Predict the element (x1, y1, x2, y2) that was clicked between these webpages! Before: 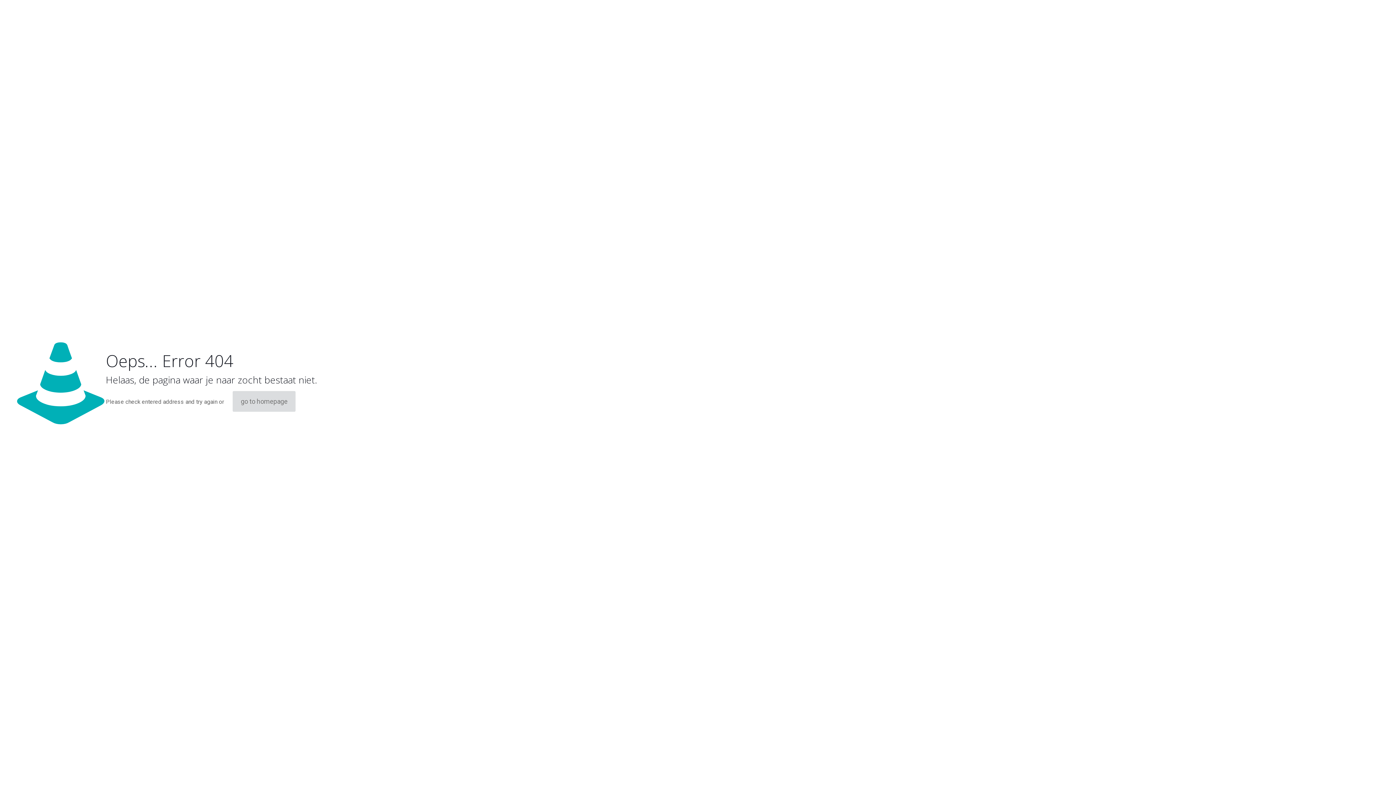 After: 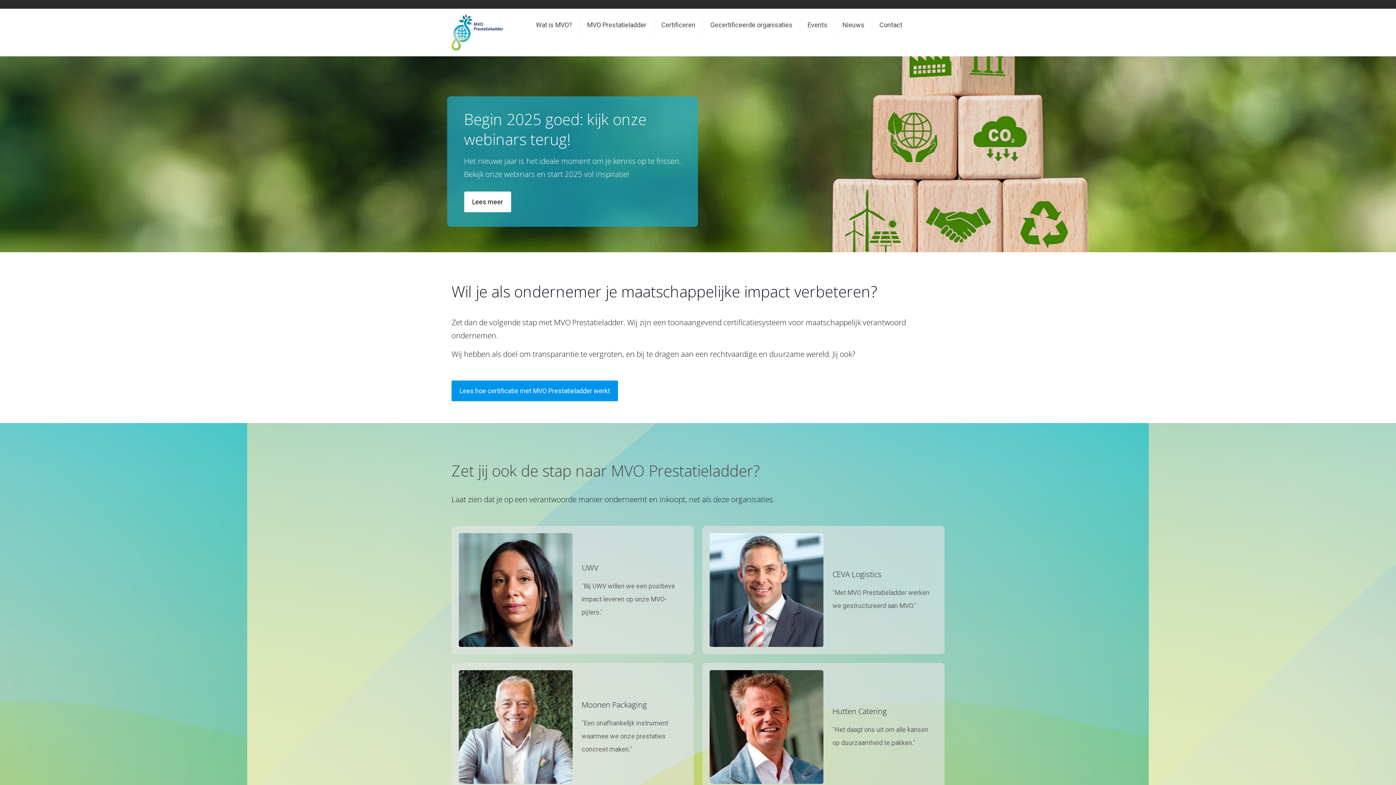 Action: label: go to homepage bbox: (232, 391, 295, 412)